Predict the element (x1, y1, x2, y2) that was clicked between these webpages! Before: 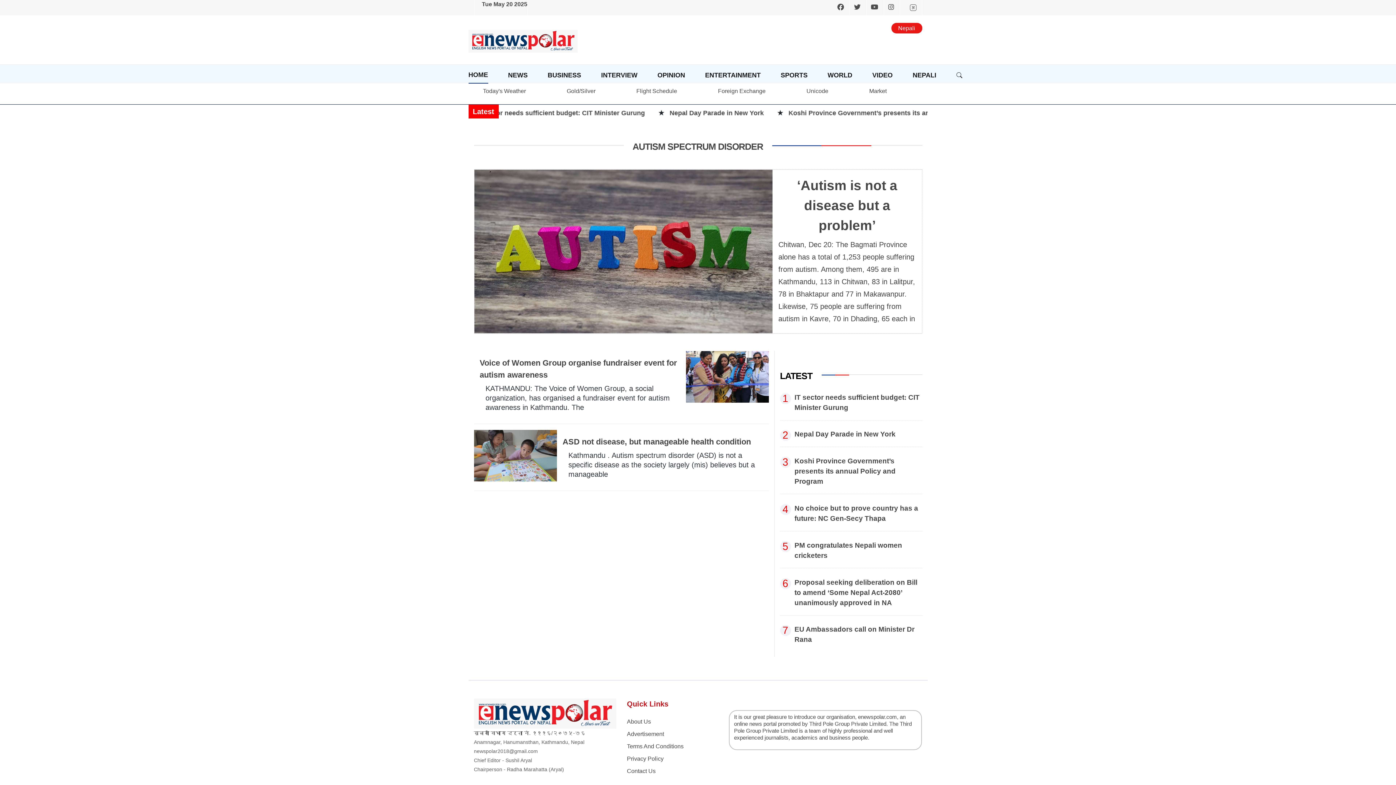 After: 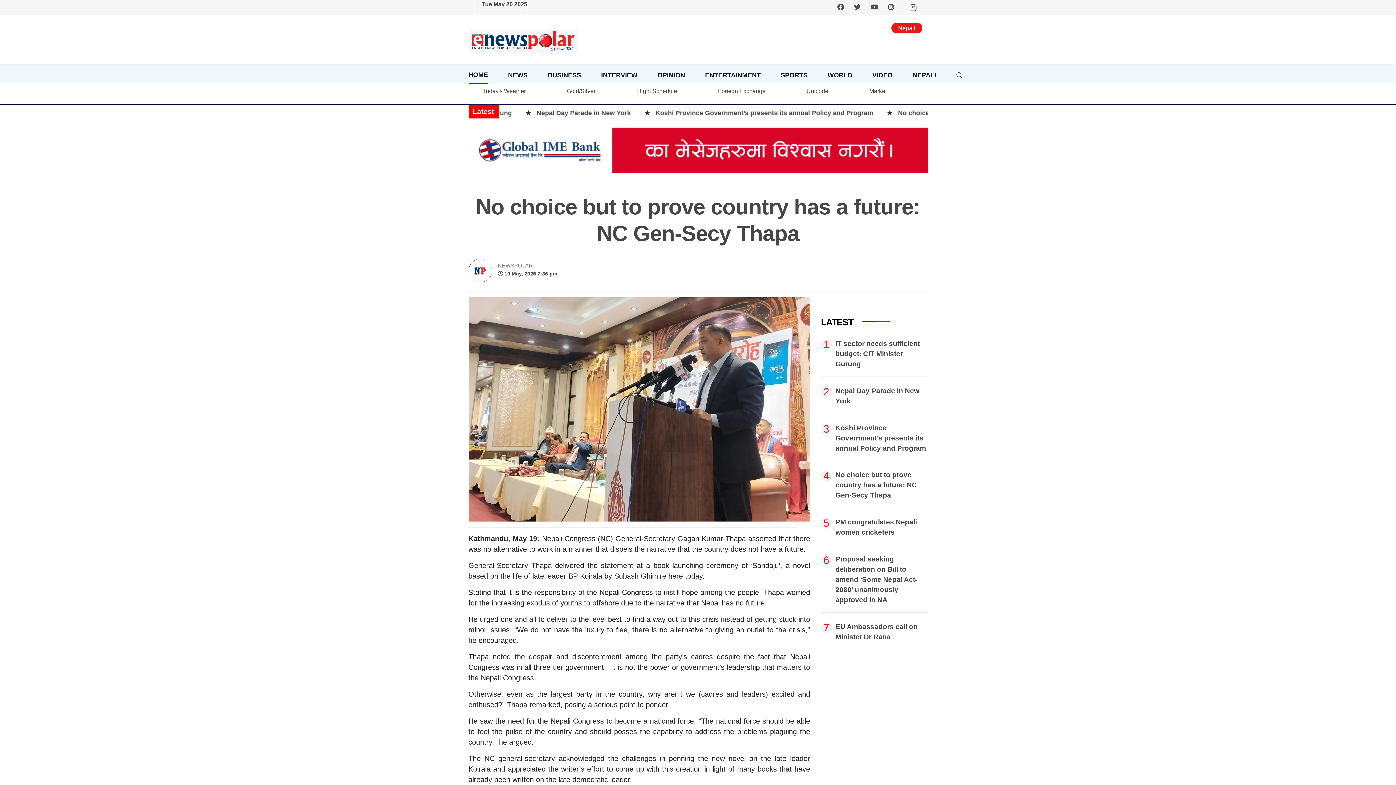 Action: bbox: (780, 503, 922, 524) label: No choice but to prove country has a future: NC Gen-Secy Thapa
4